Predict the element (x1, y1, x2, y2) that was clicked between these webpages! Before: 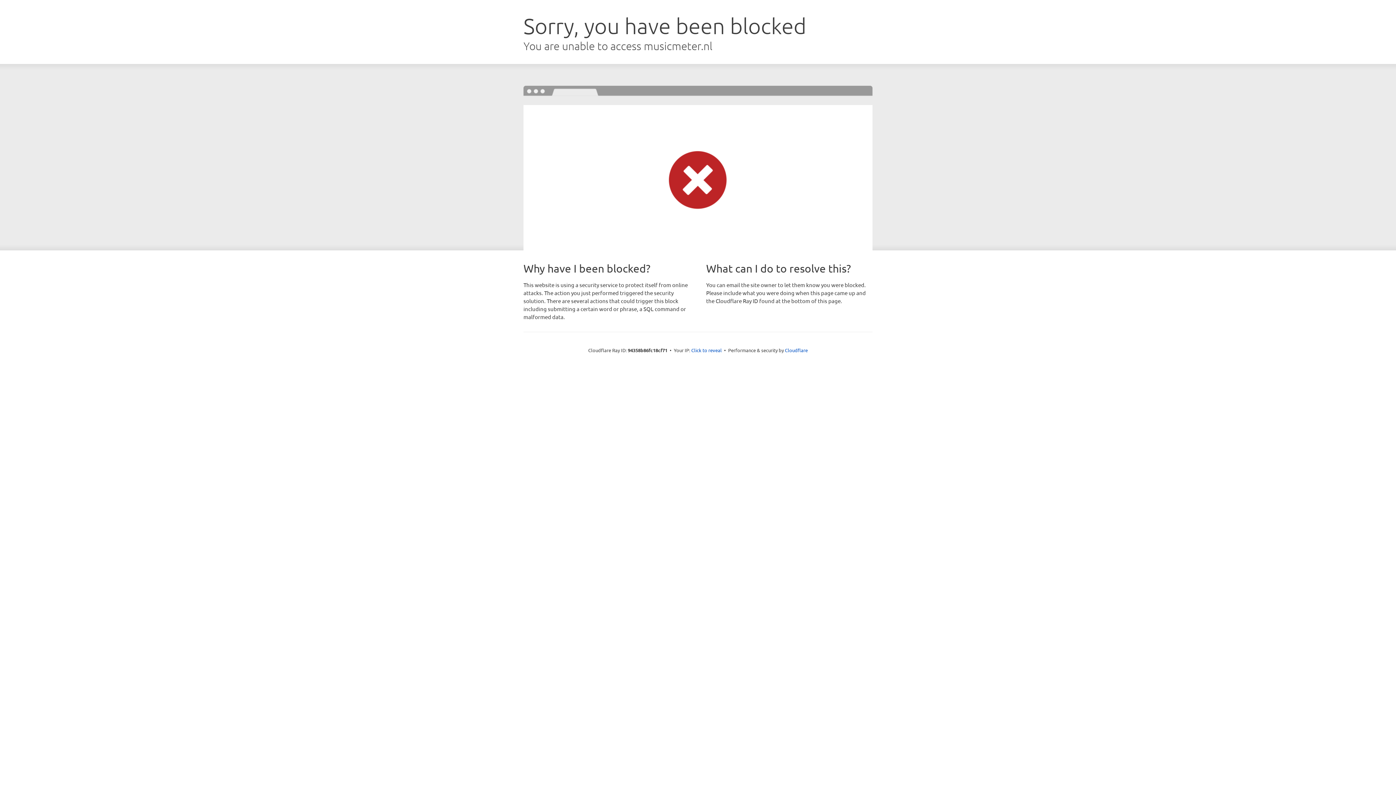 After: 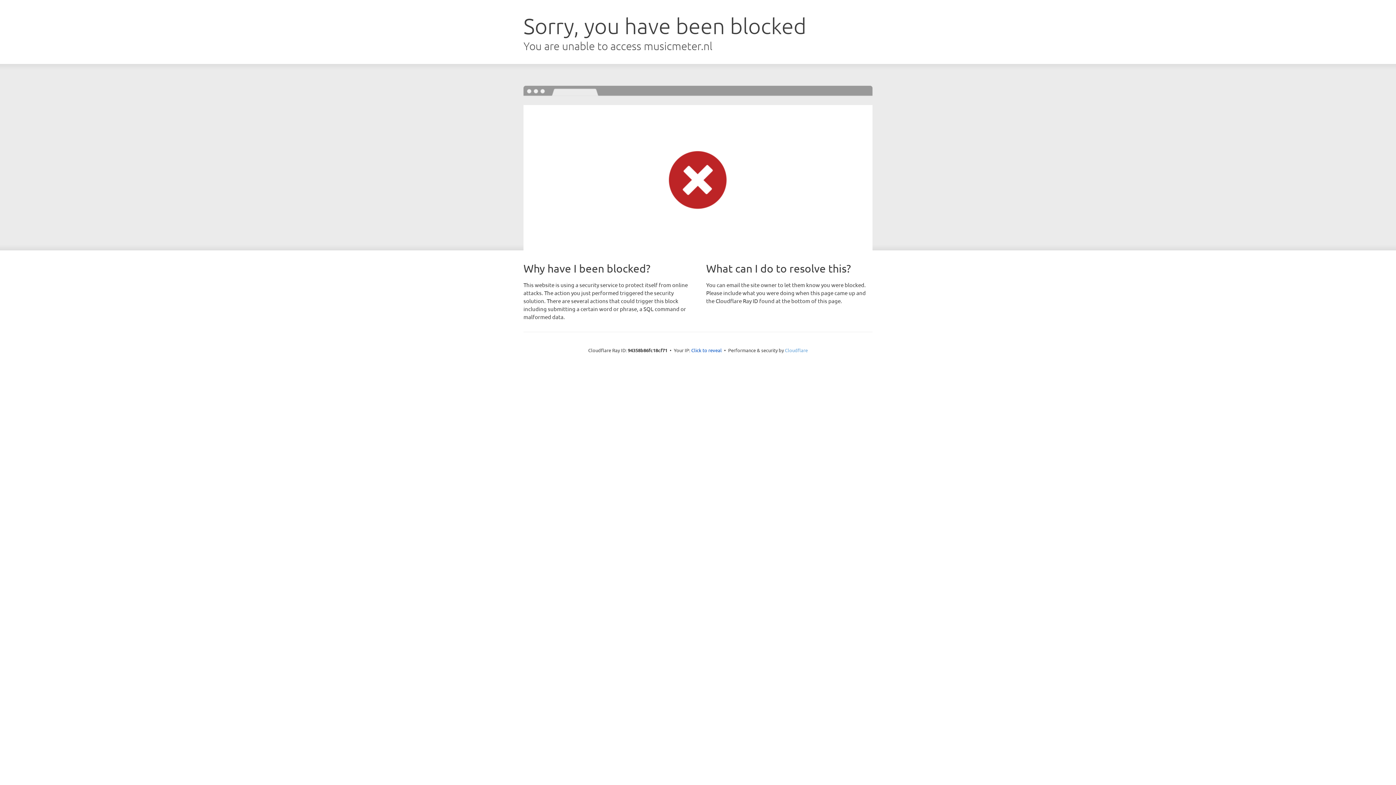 Action: label: Cloudflare bbox: (785, 347, 808, 353)